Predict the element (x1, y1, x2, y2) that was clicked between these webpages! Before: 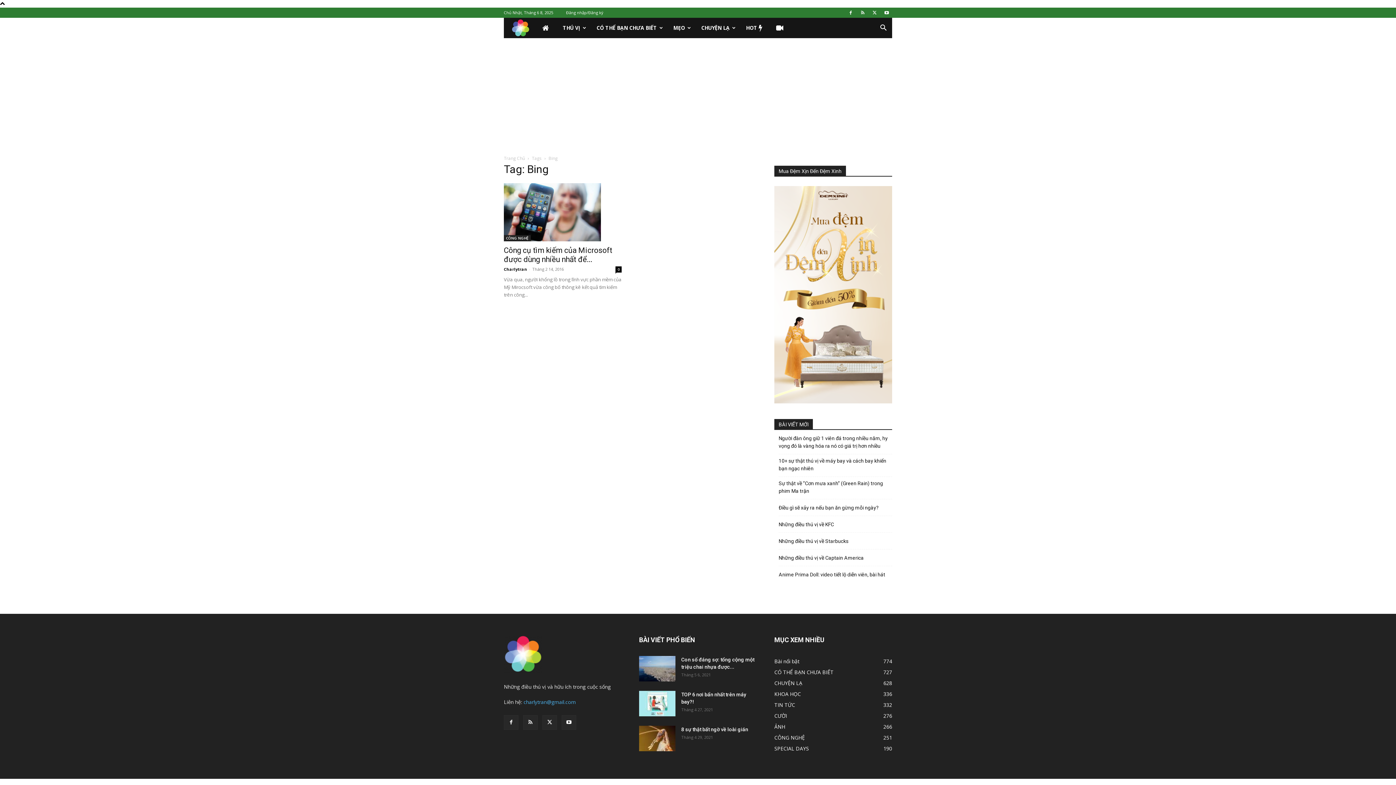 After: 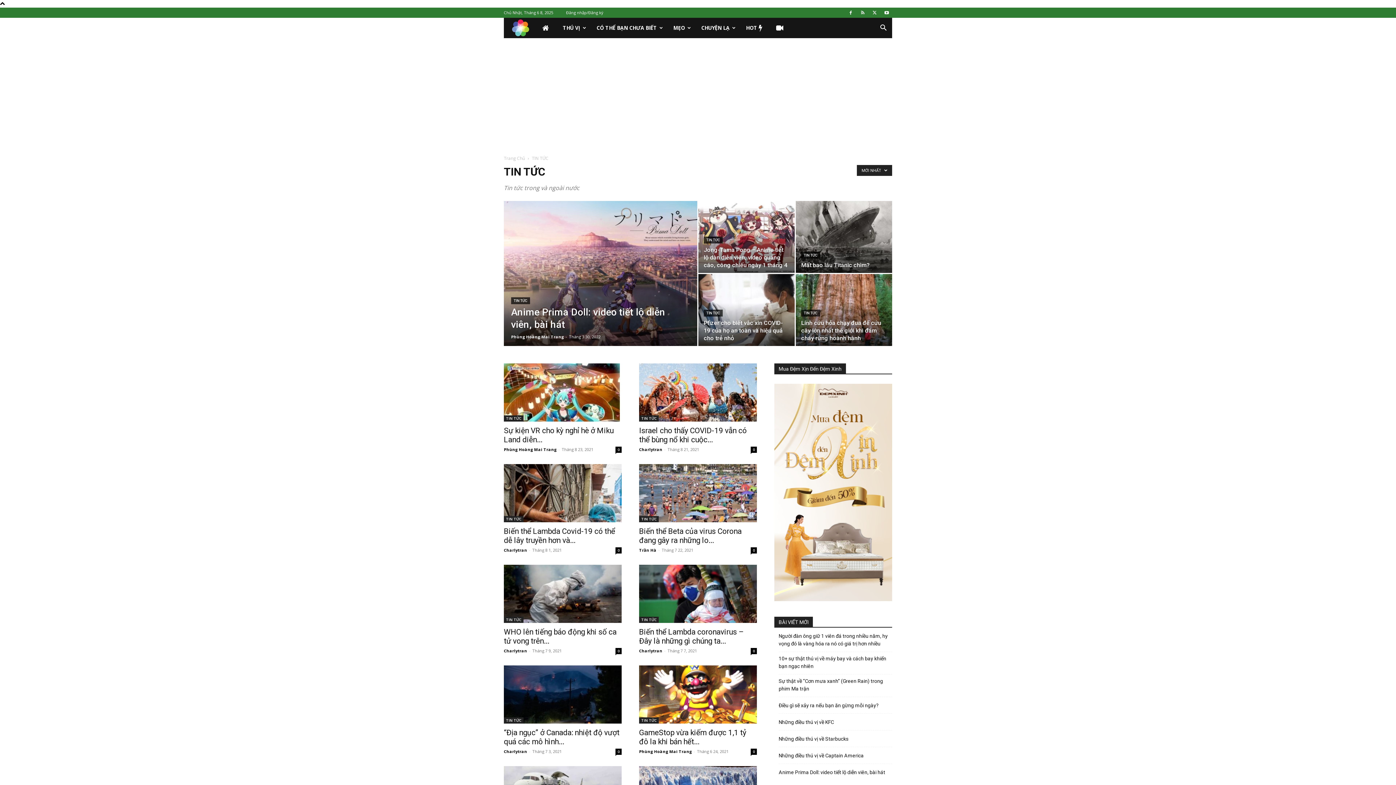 Action: label: TIN TỨC
332 bbox: (774, 701, 795, 708)